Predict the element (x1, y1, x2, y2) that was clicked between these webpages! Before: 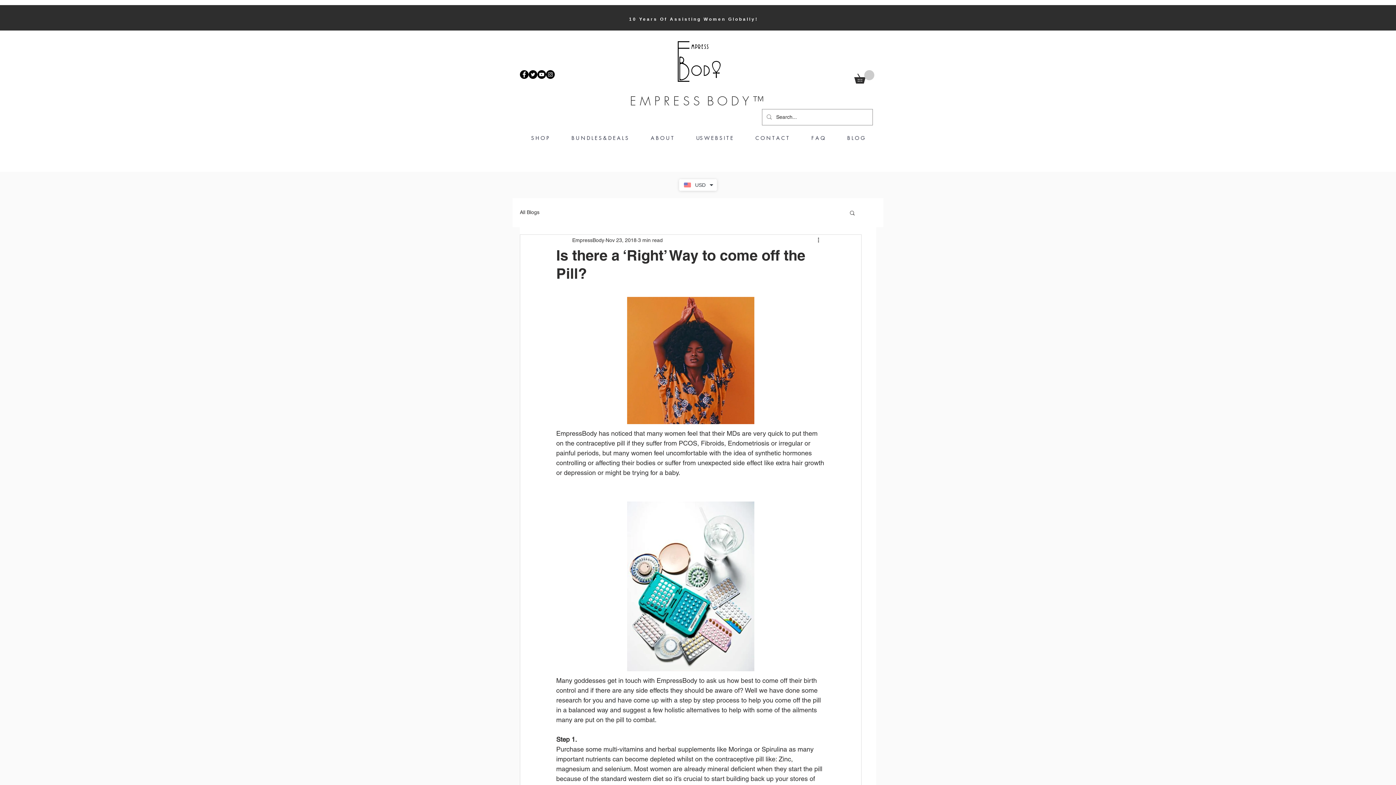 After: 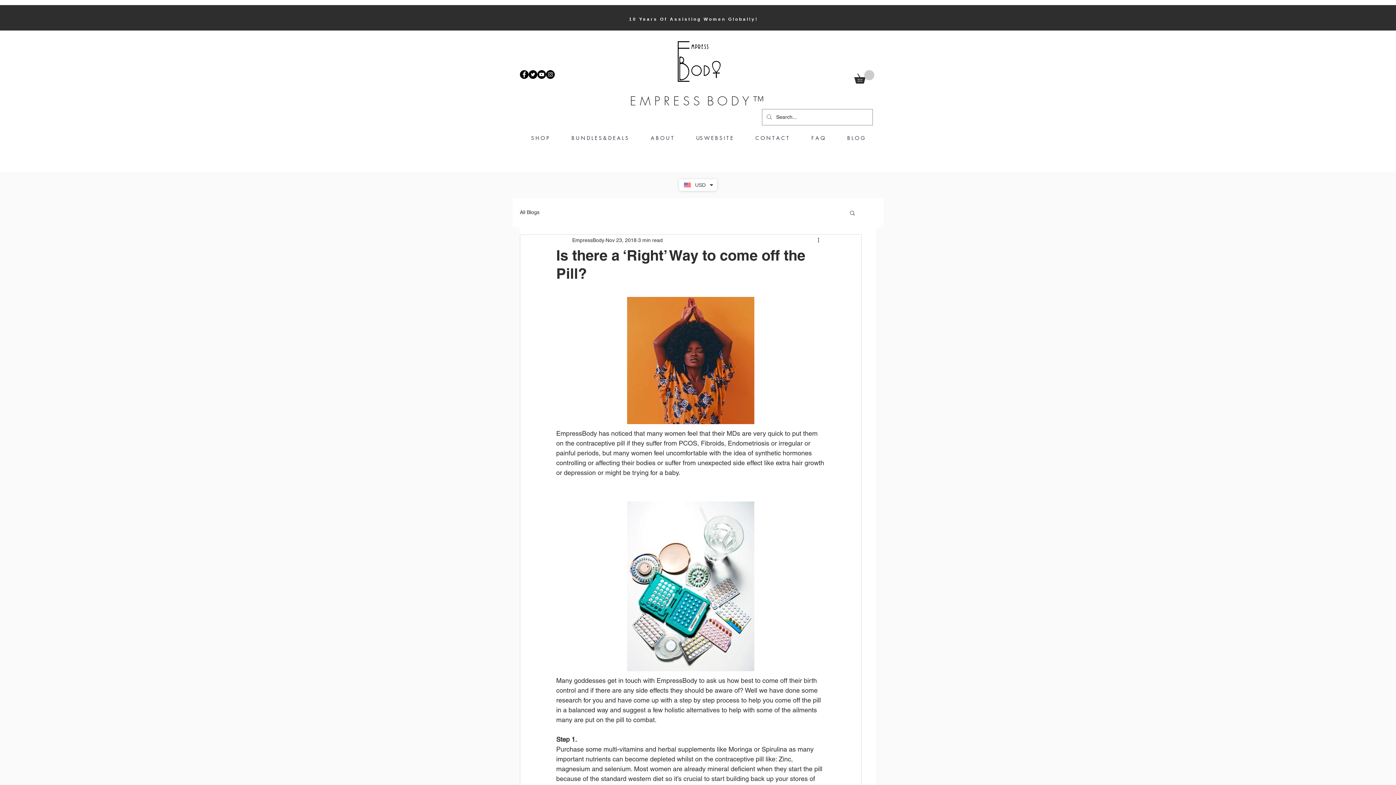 Action: label: YouTube - Black Circle bbox: (537, 70, 546, 78)